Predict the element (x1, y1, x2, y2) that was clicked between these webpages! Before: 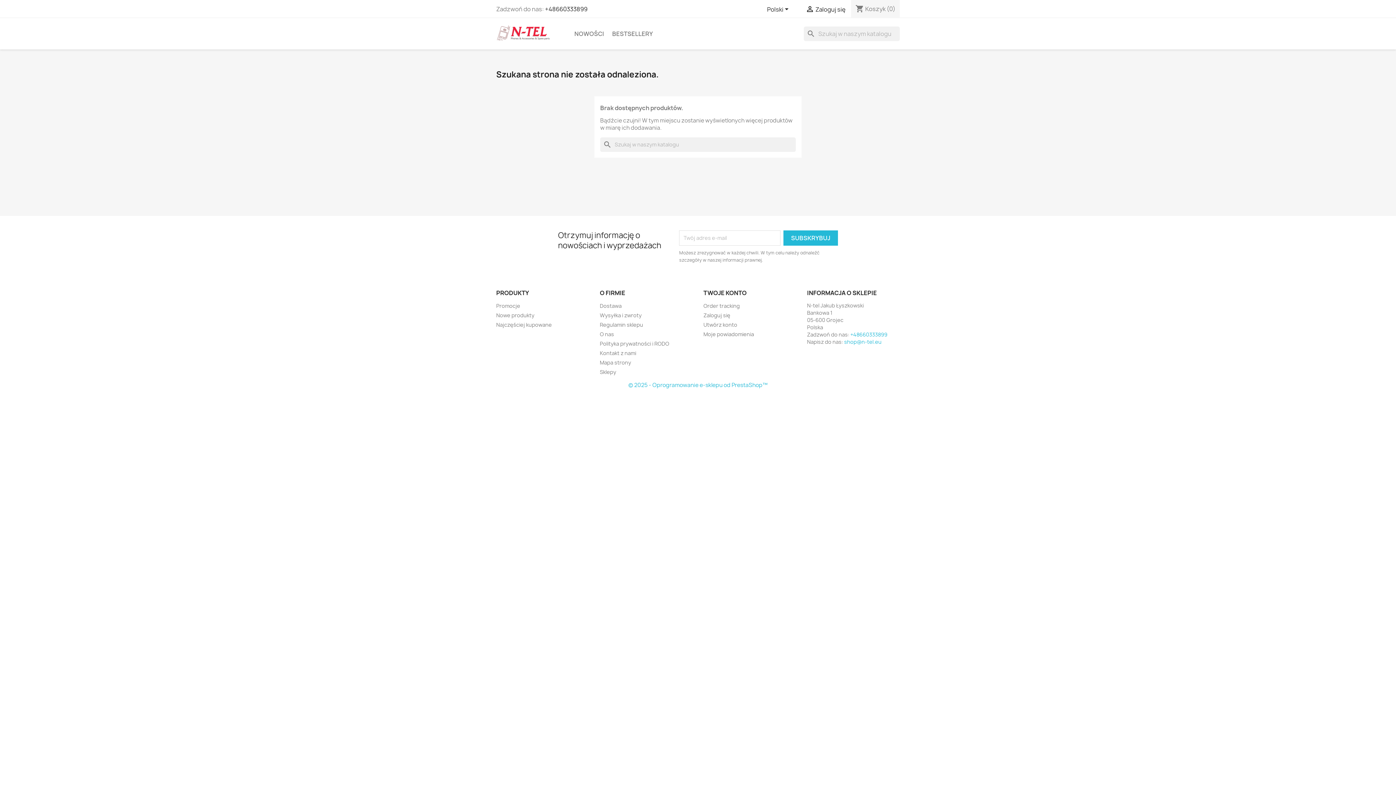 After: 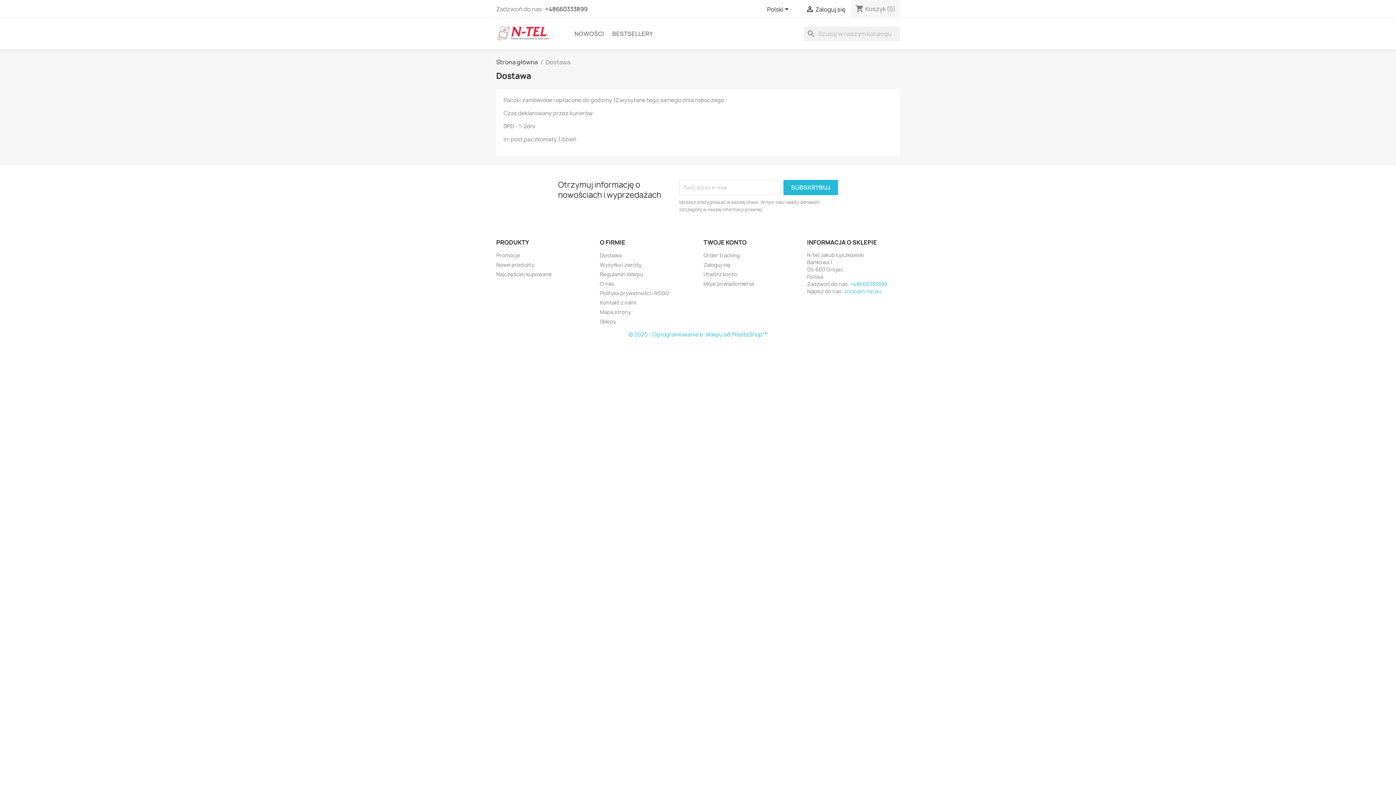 Action: bbox: (600, 302, 621, 309) label: Dostawa